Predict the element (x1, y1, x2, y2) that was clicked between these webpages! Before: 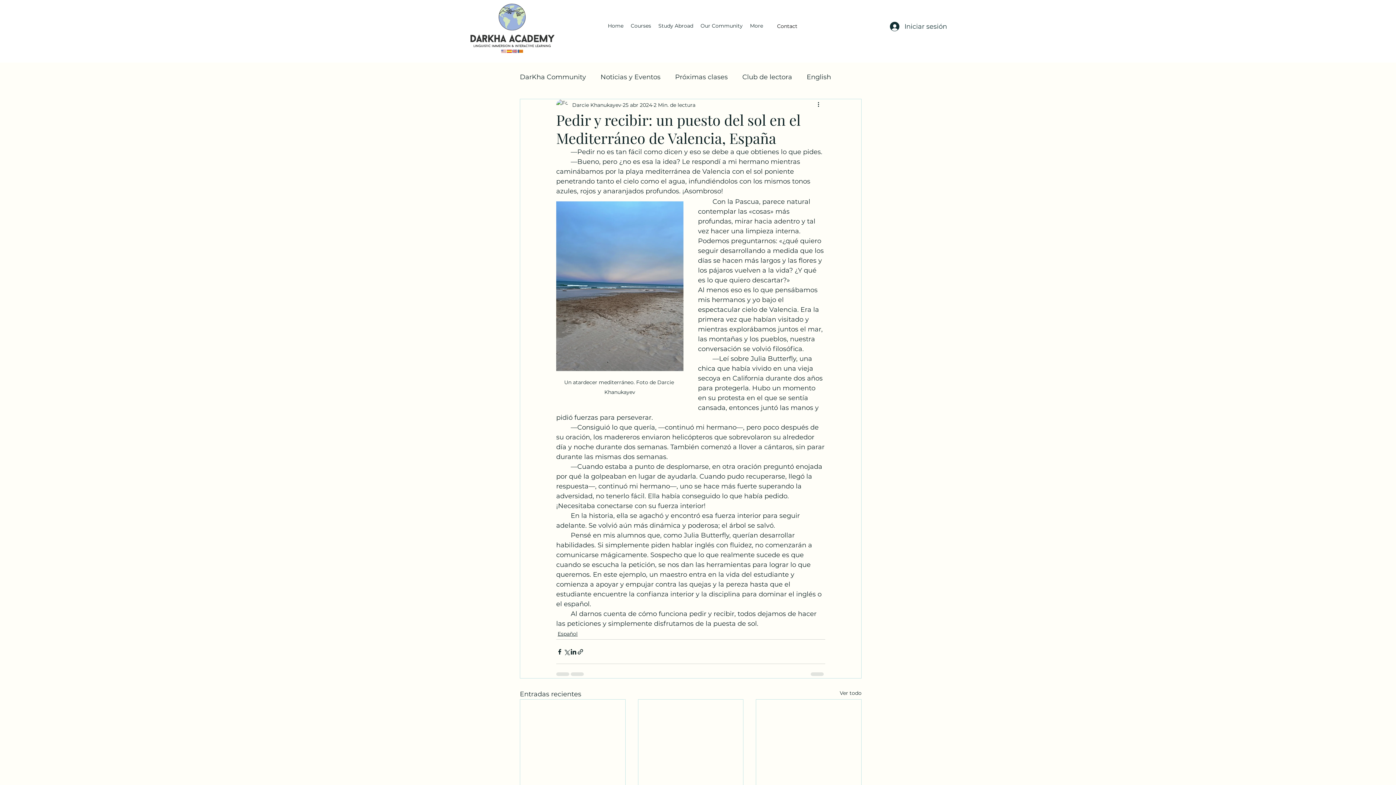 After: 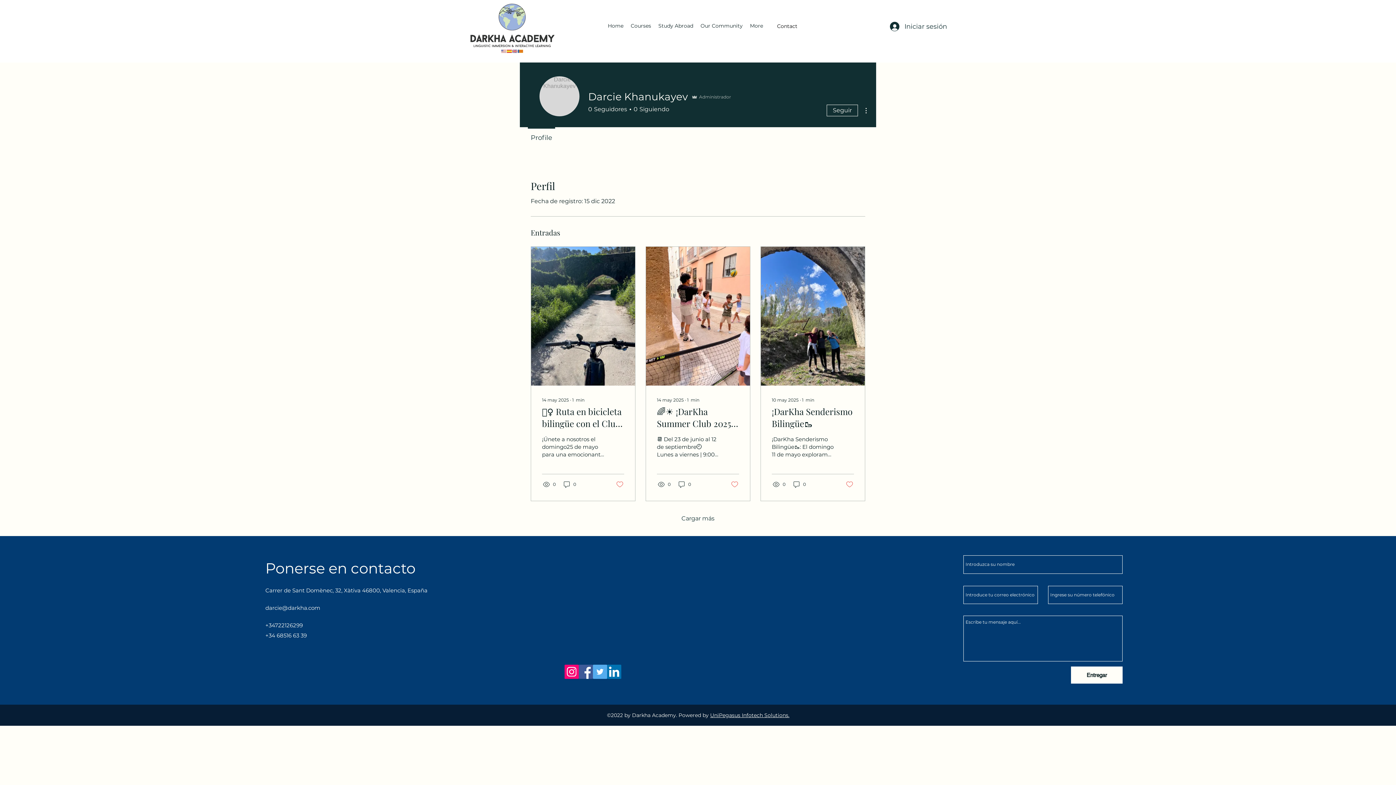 Action: bbox: (572, 101, 621, 108) label: Darcie Khanukayev